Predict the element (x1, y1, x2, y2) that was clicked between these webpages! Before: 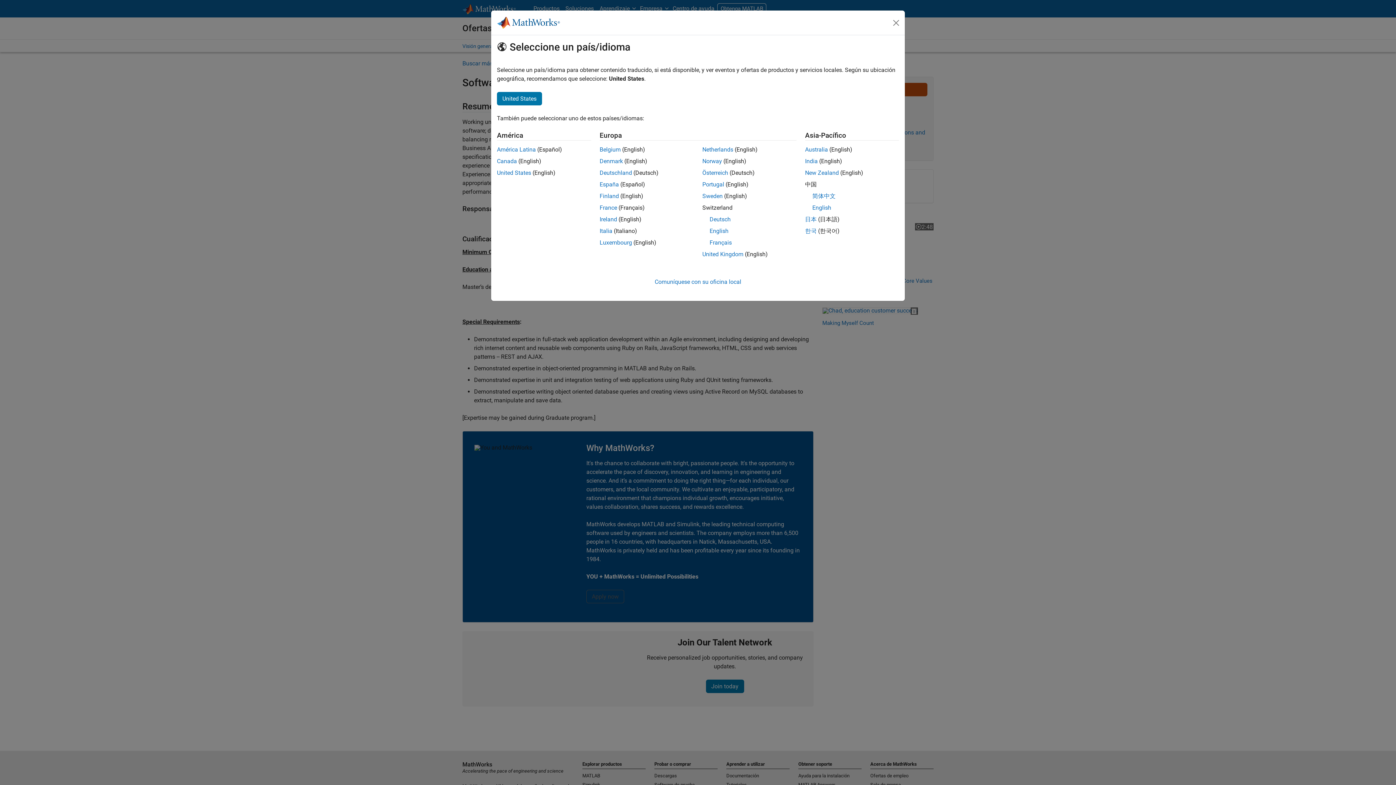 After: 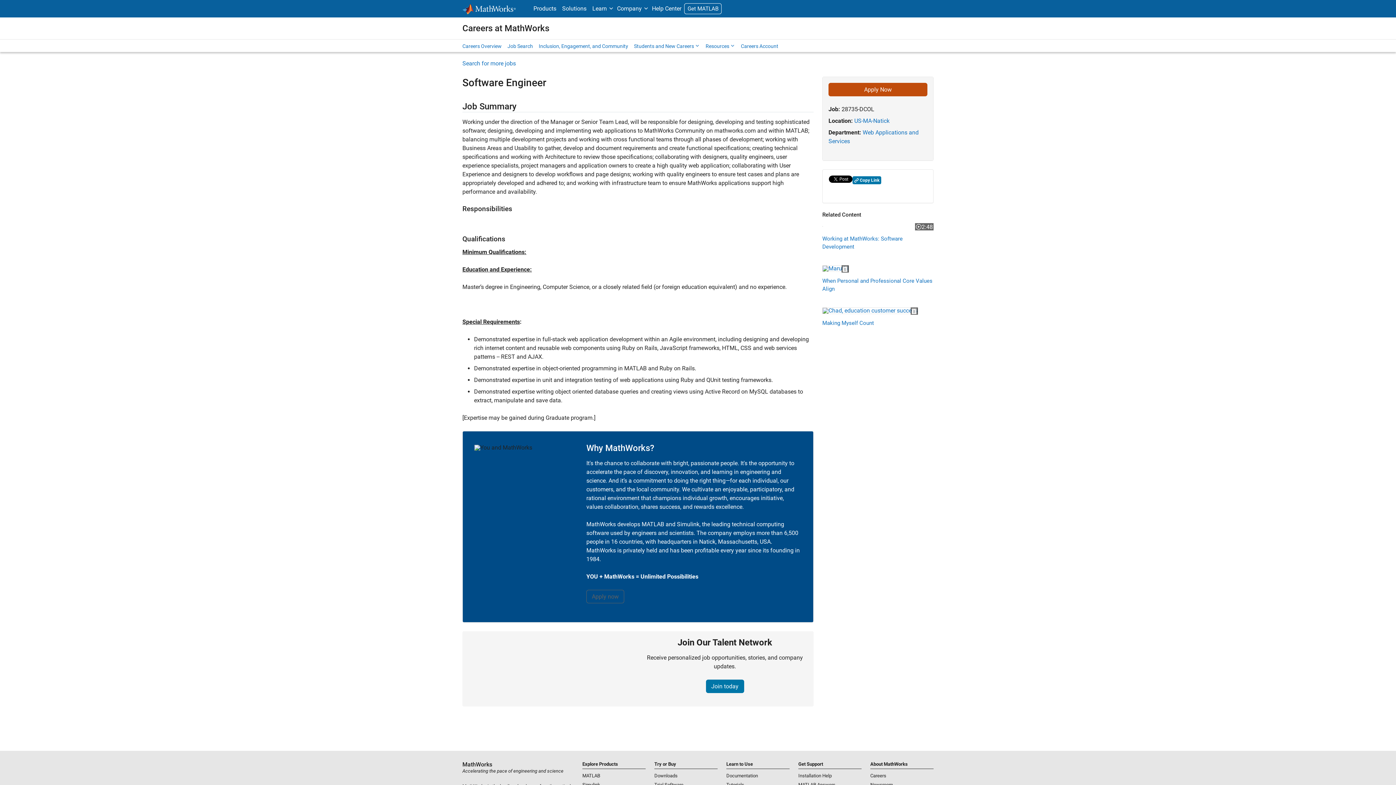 Action: label: Netherlands bbox: (702, 146, 733, 153)